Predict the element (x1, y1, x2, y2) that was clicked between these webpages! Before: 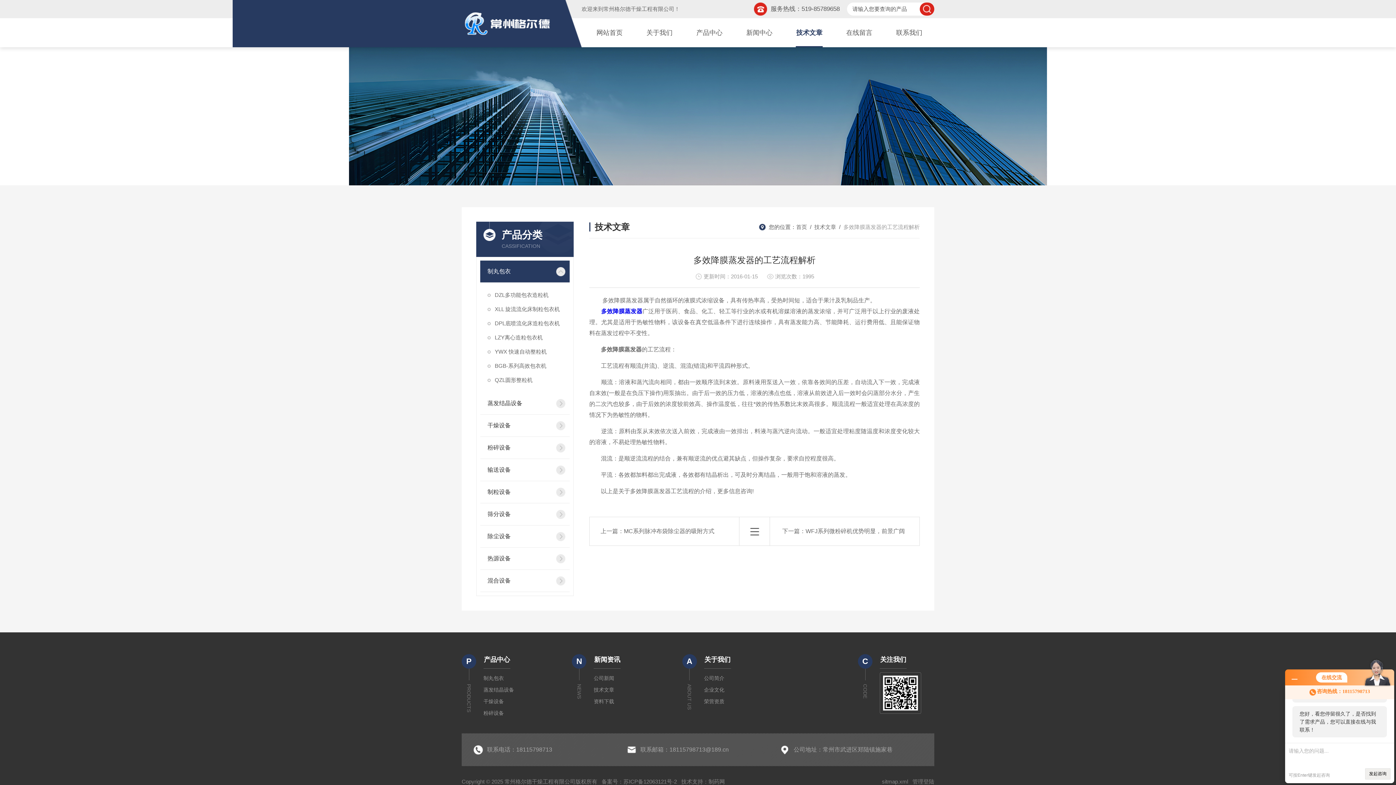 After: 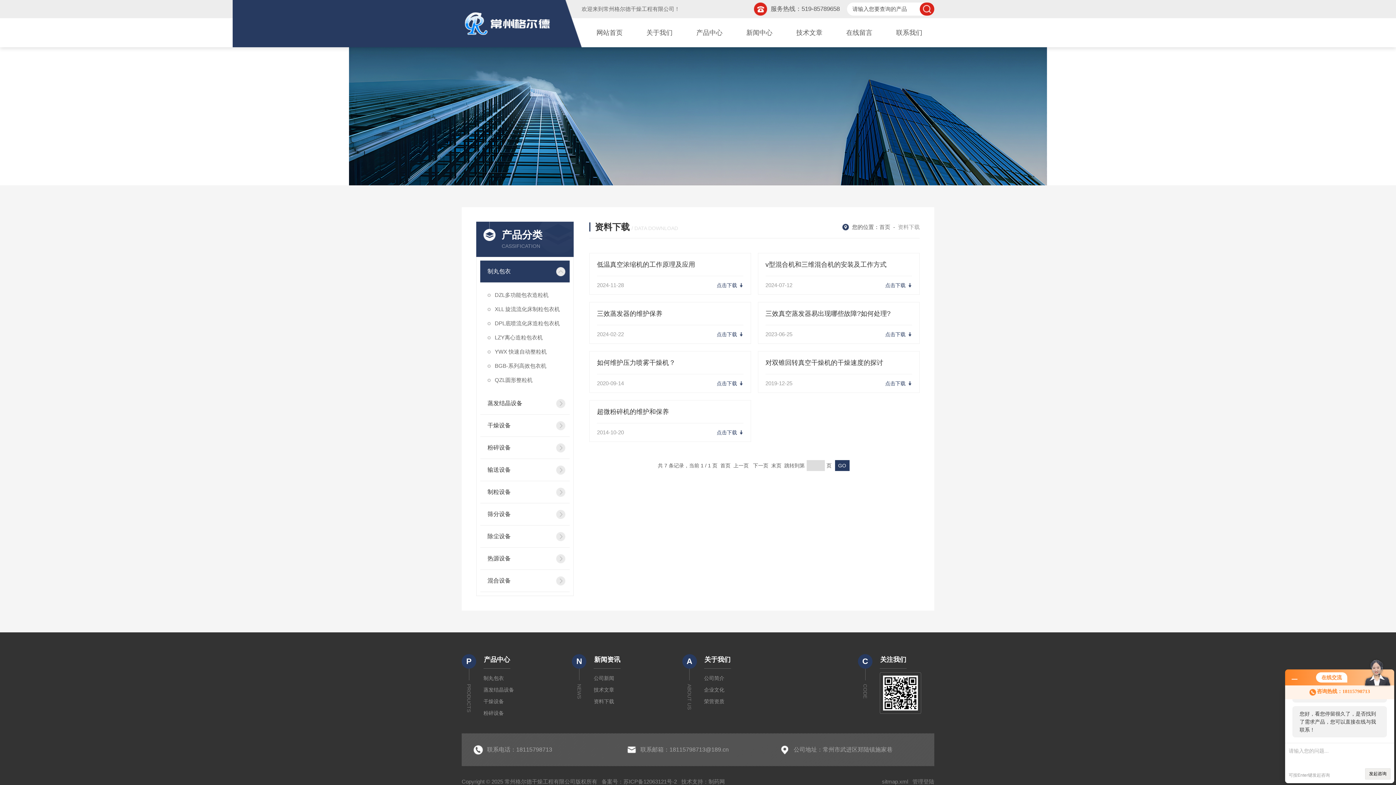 Action: bbox: (593, 696, 667, 707) label: 资料下载